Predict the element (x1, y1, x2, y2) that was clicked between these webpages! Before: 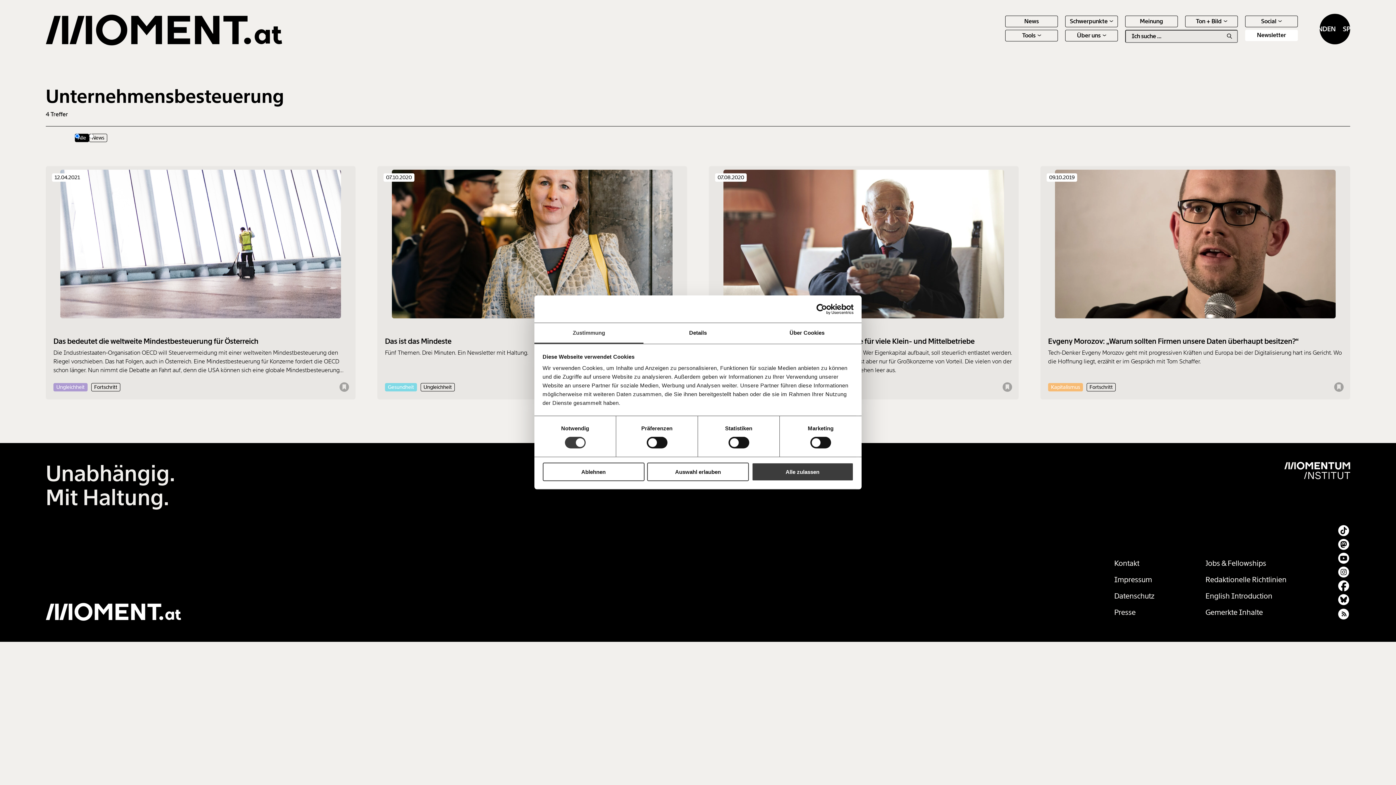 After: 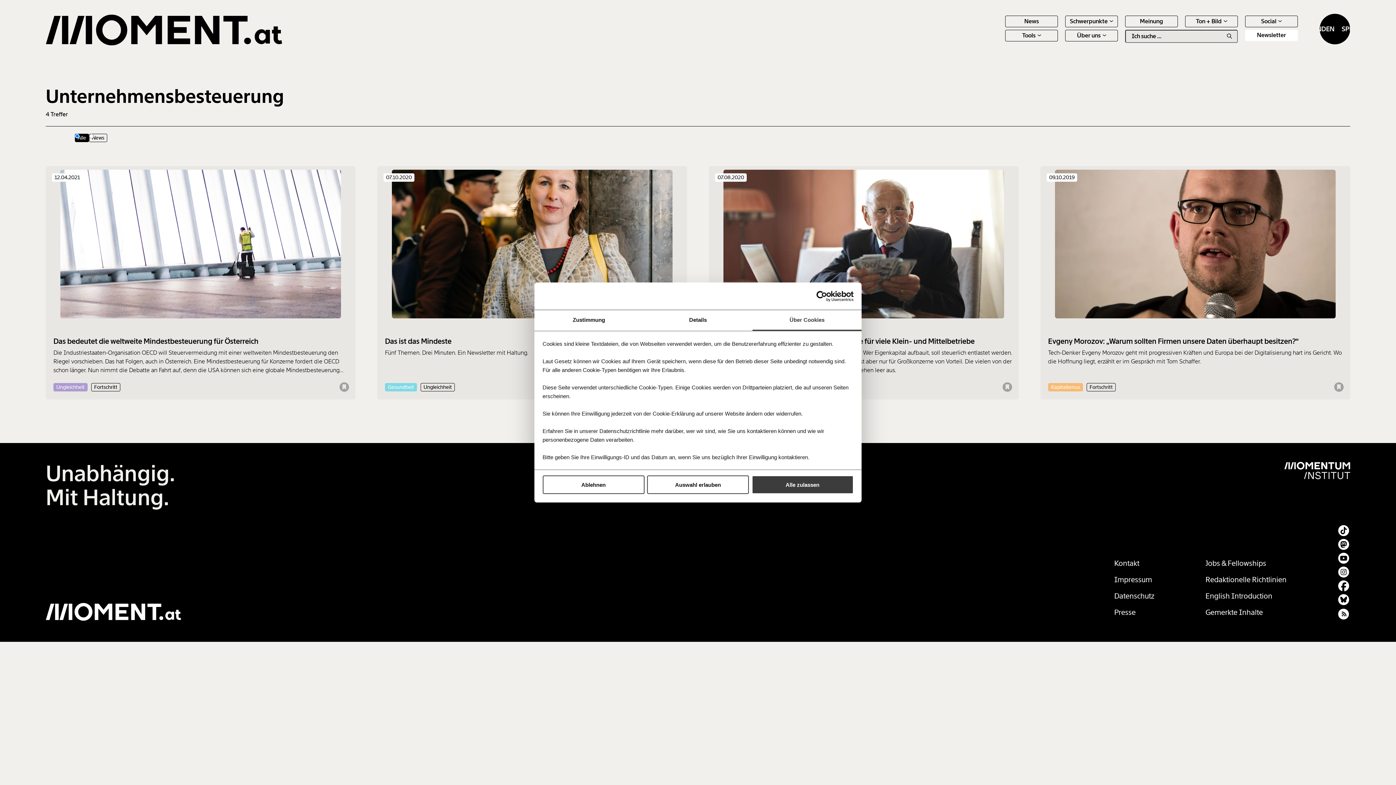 Action: label: Über Cookies bbox: (752, 323, 861, 343)